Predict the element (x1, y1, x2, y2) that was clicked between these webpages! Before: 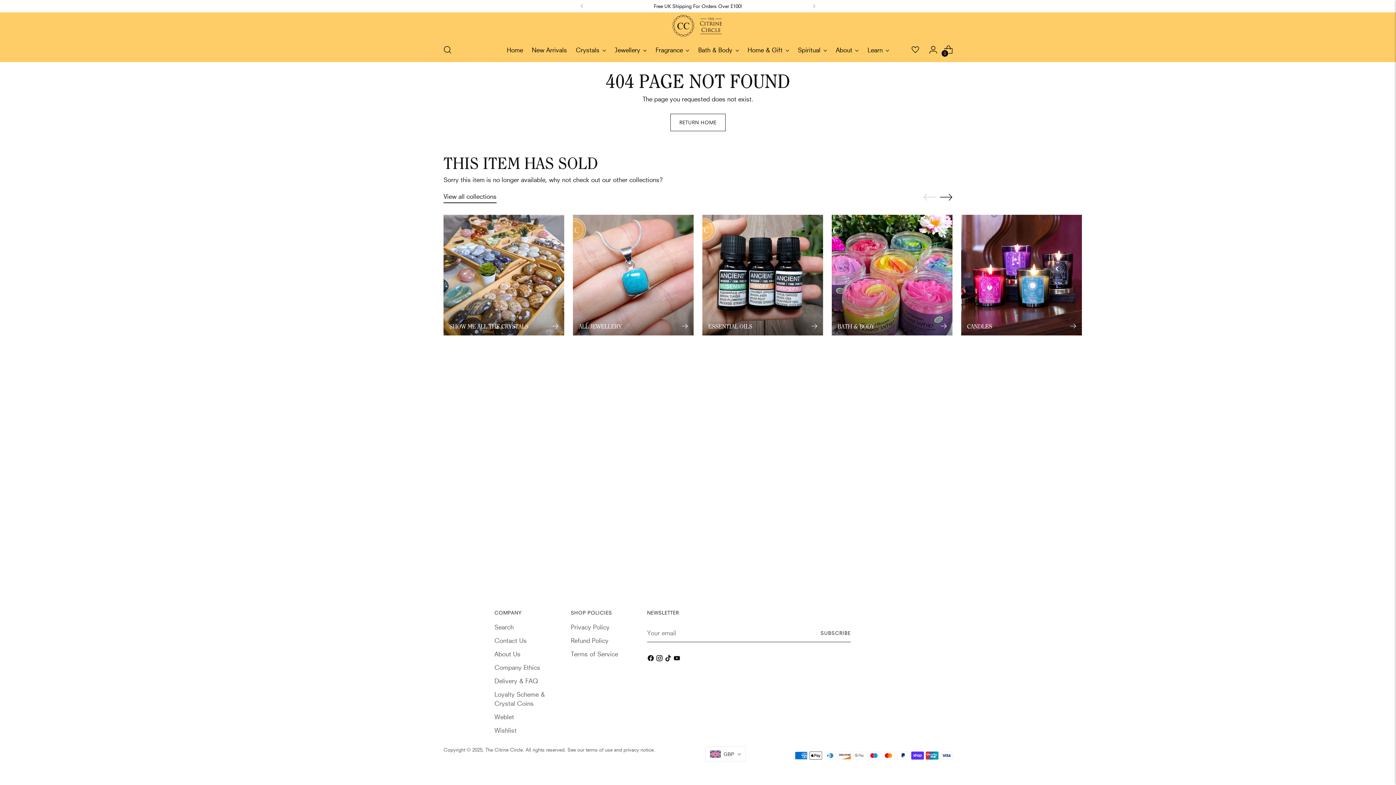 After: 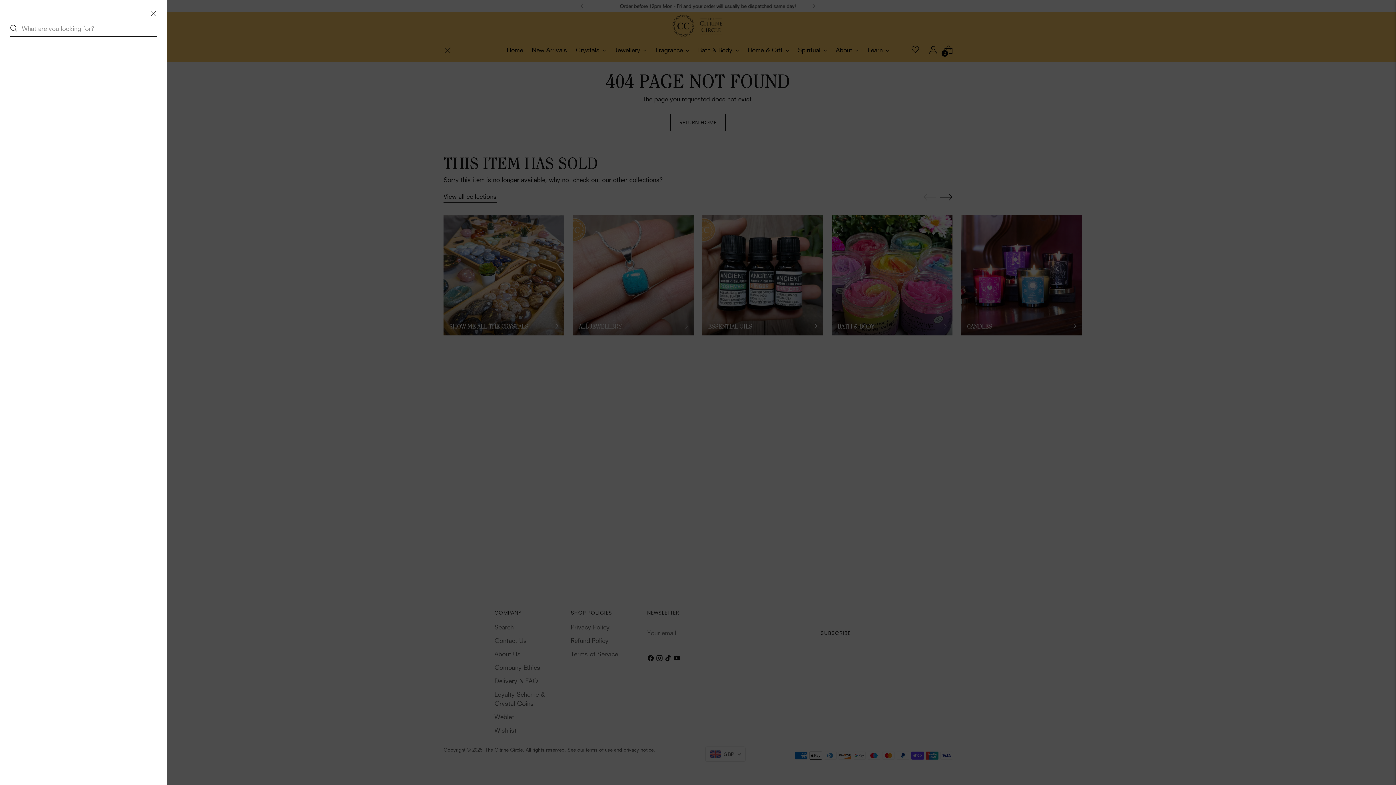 Action: bbox: (440, 42, 454, 57) label: Open search modal